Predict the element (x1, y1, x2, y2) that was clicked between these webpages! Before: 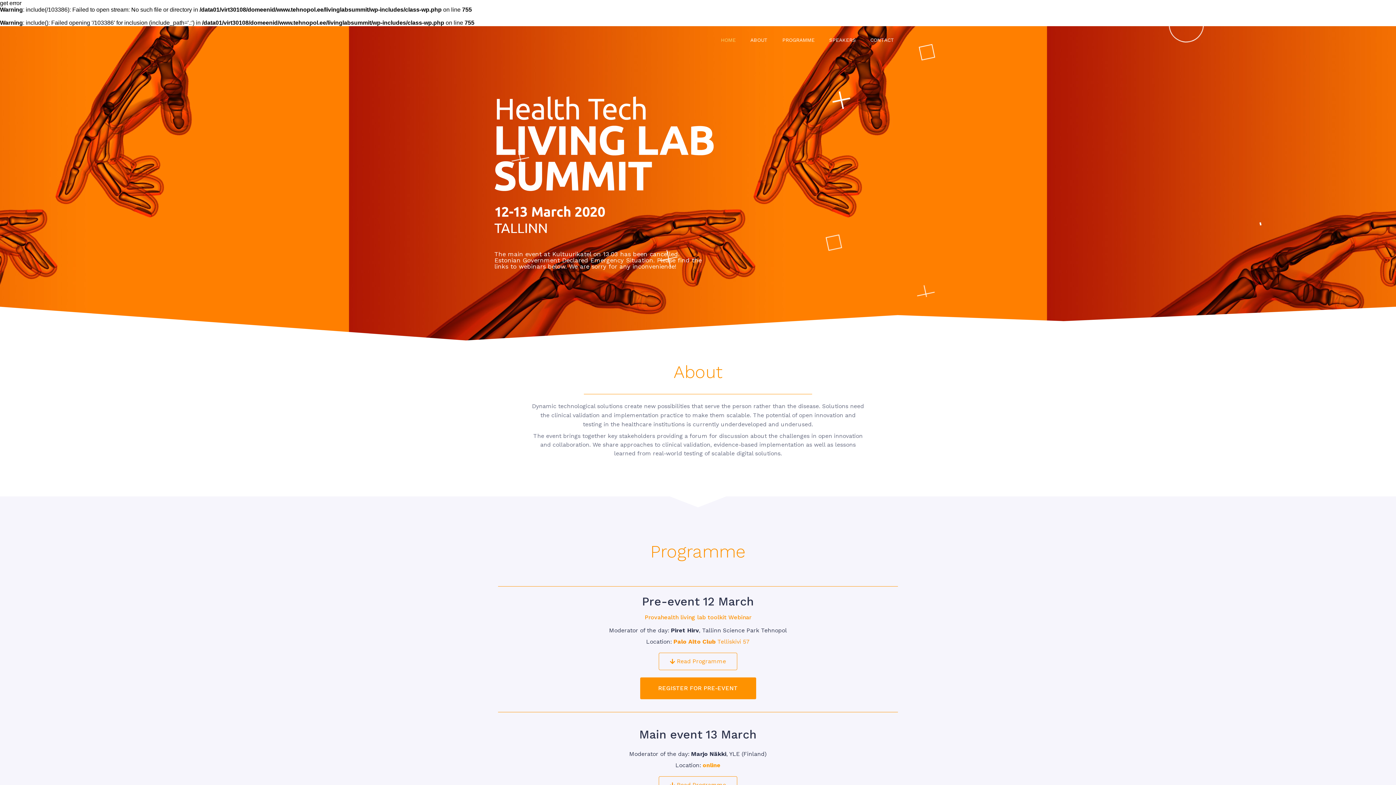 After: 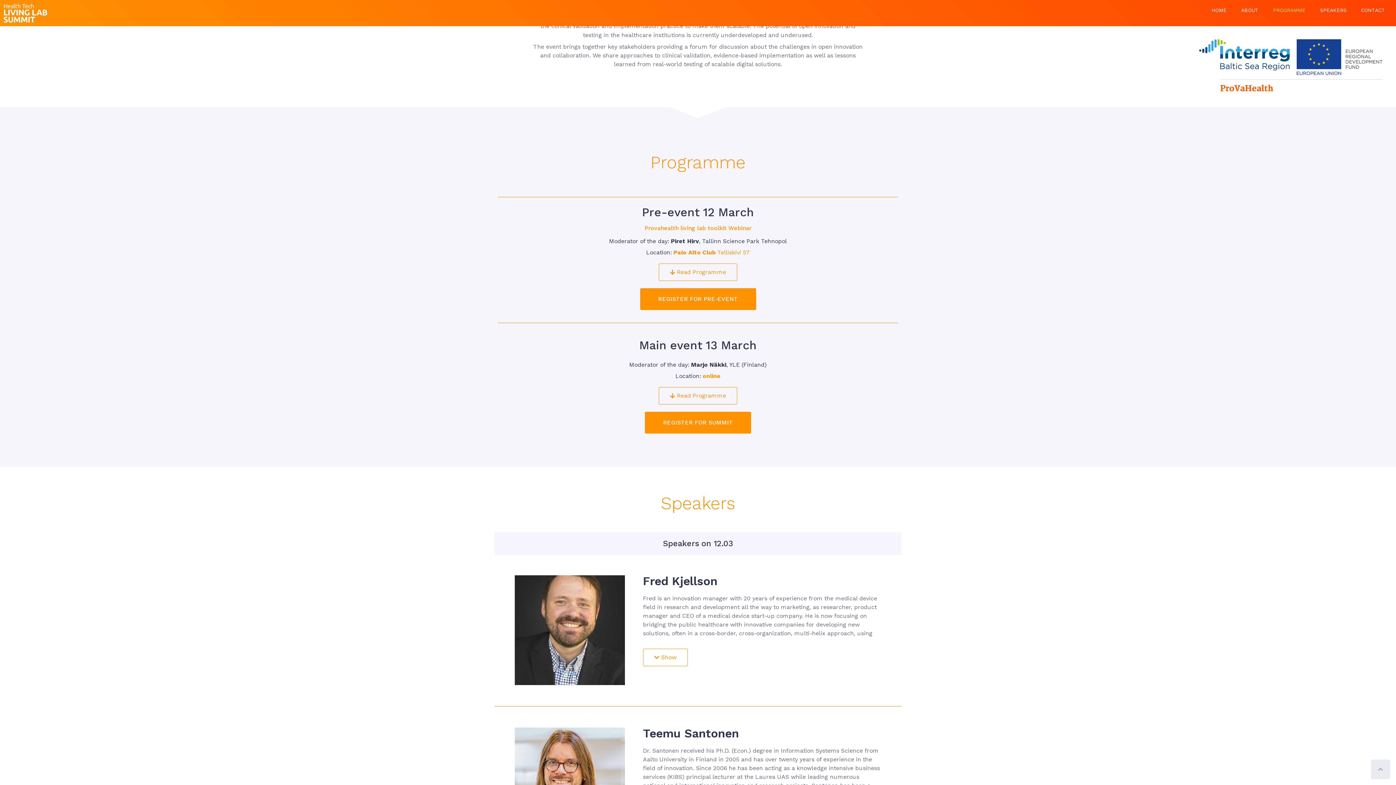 Action: label: PROGRAMME bbox: (775, 33, 822, 46)